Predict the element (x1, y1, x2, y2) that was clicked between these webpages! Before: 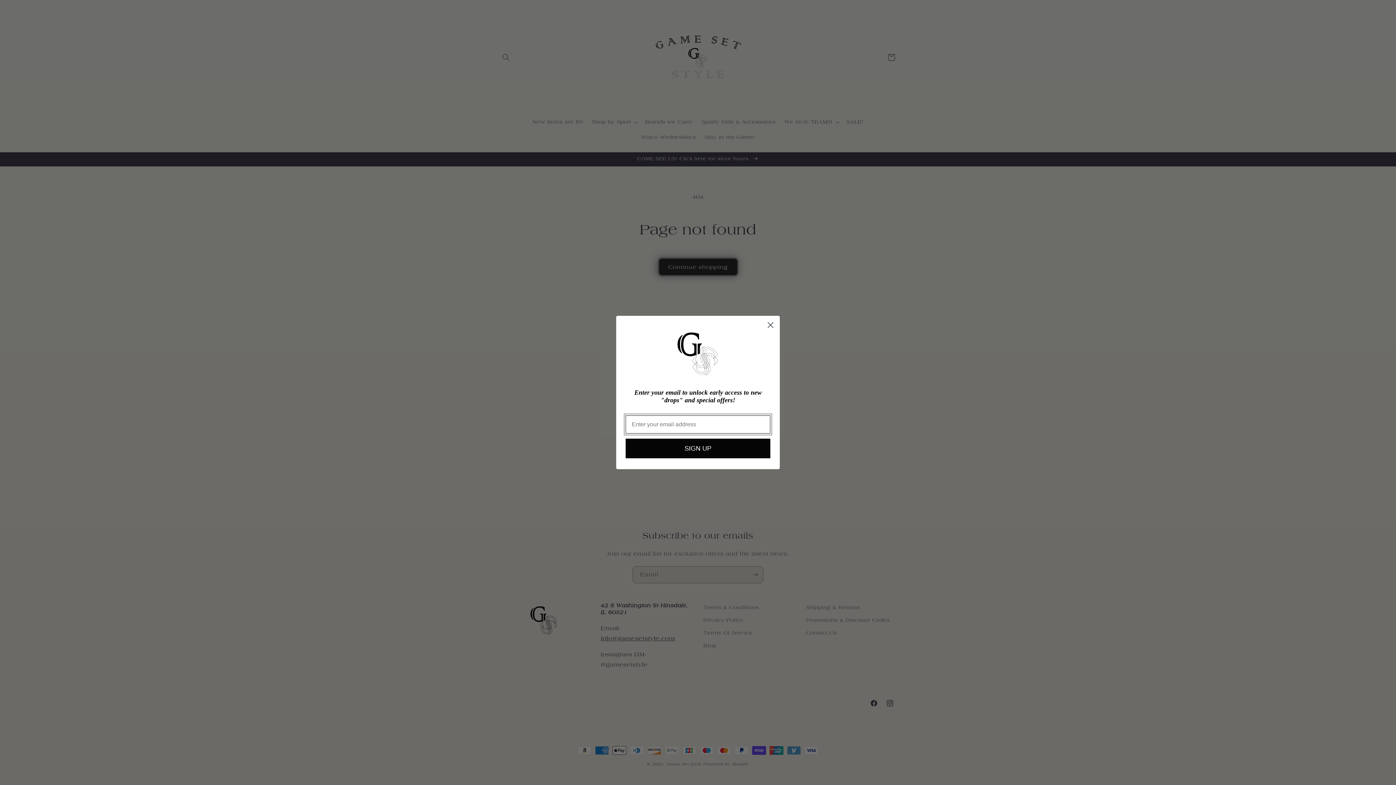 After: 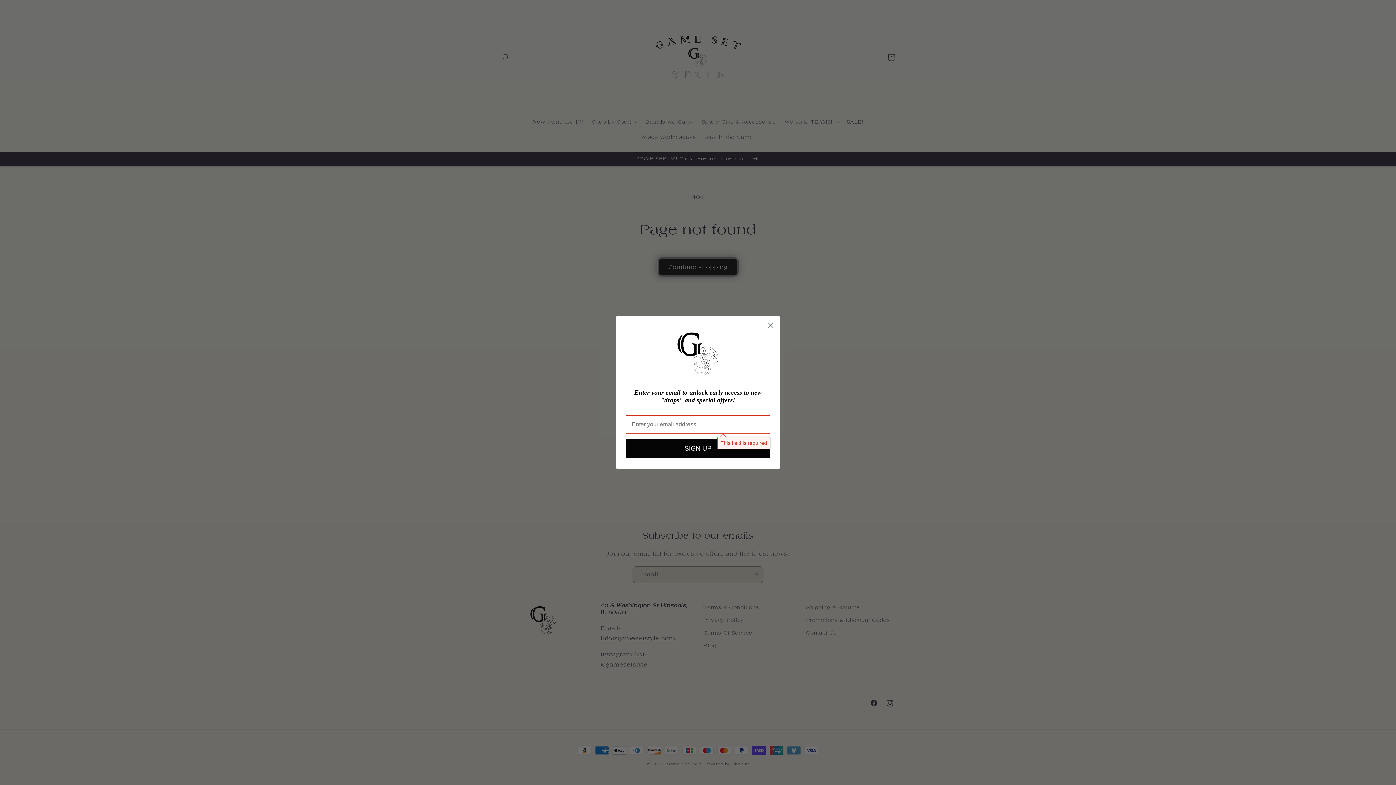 Action: label: SIGN UP bbox: (625, 438, 770, 458)